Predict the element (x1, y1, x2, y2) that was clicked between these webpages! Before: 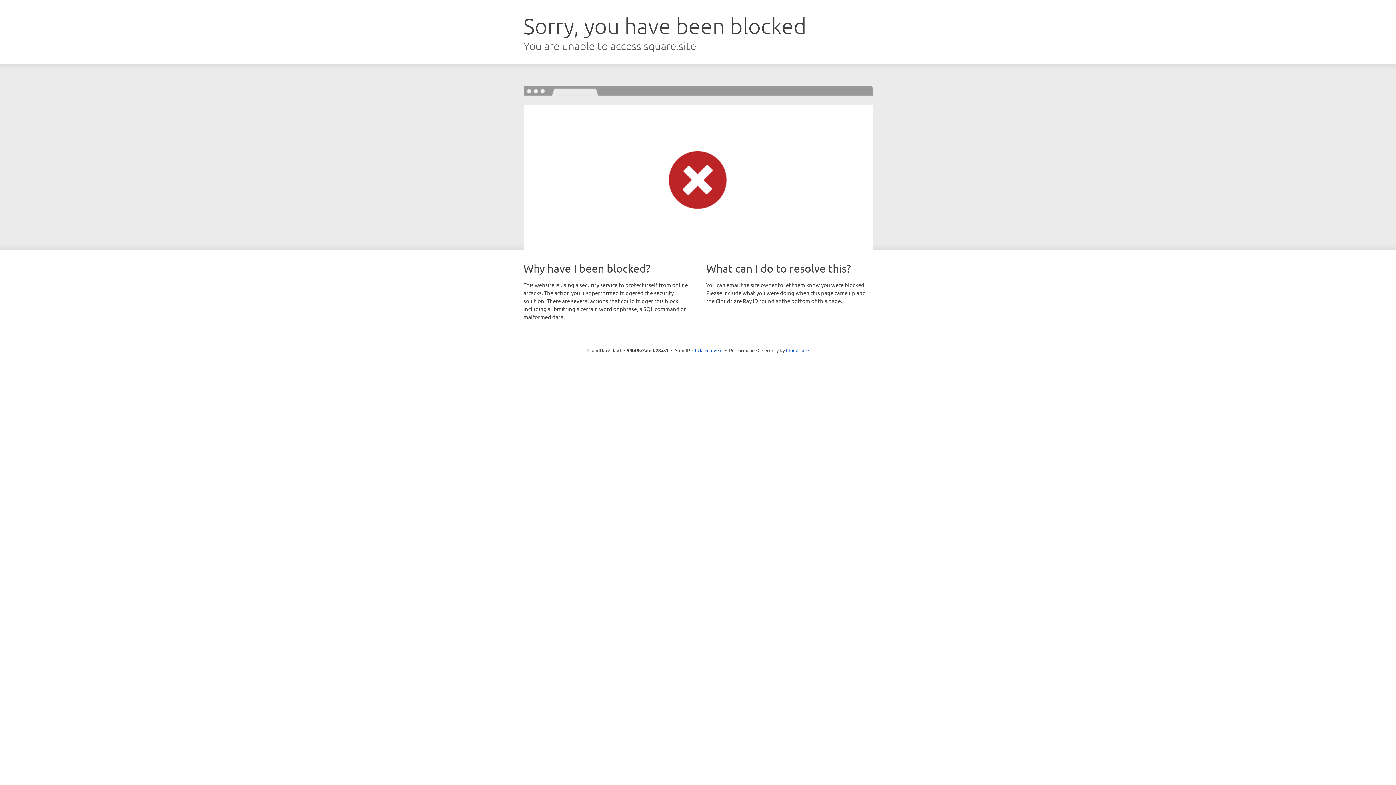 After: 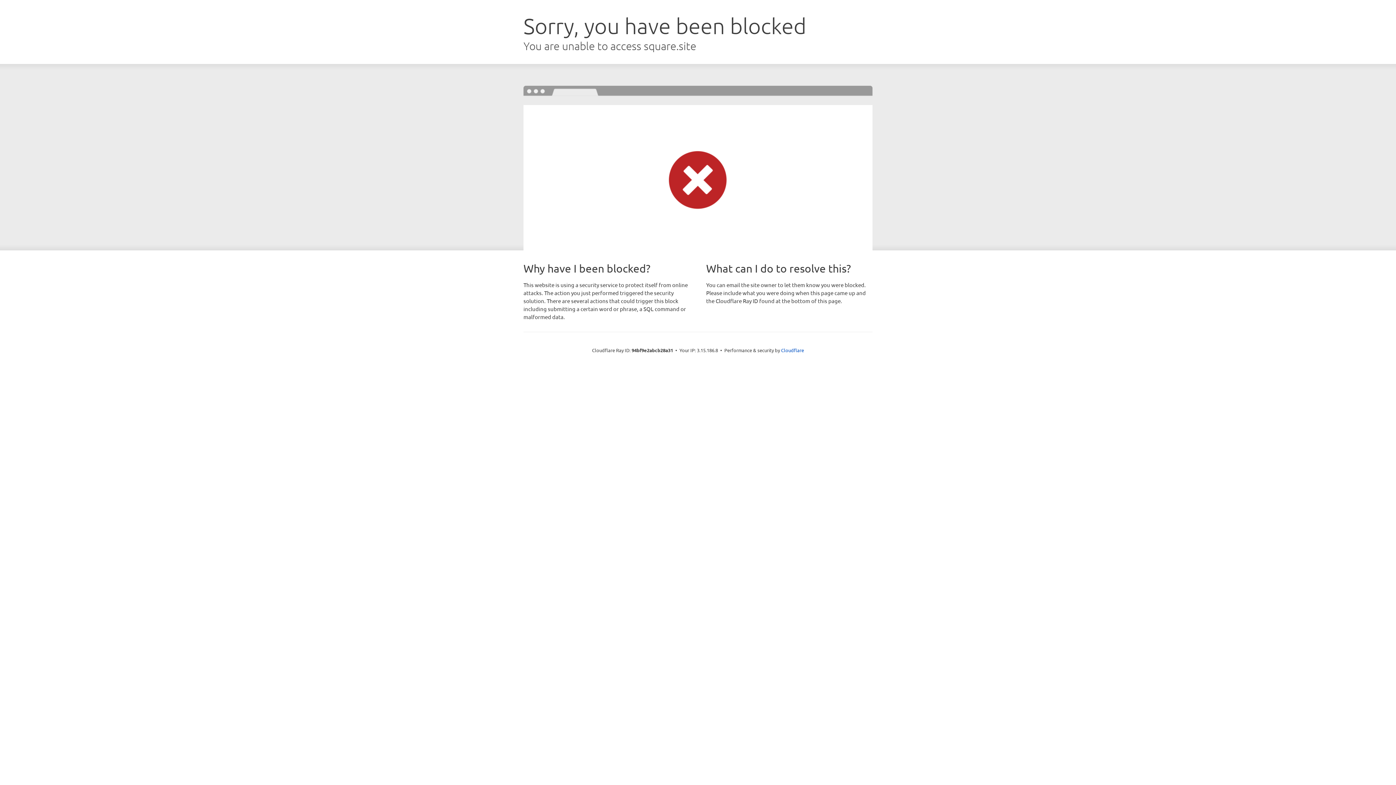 Action: bbox: (692, 346, 722, 353) label: Click to reveal